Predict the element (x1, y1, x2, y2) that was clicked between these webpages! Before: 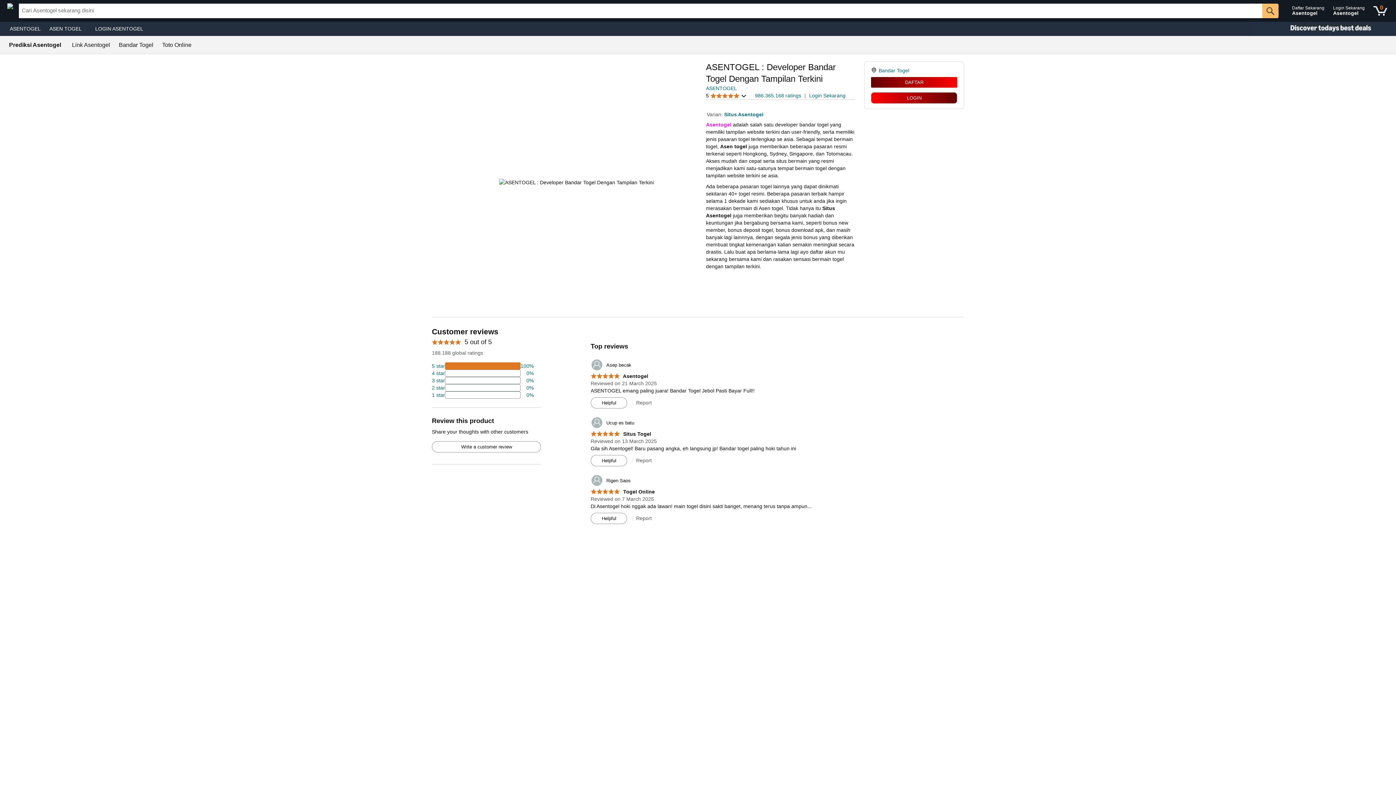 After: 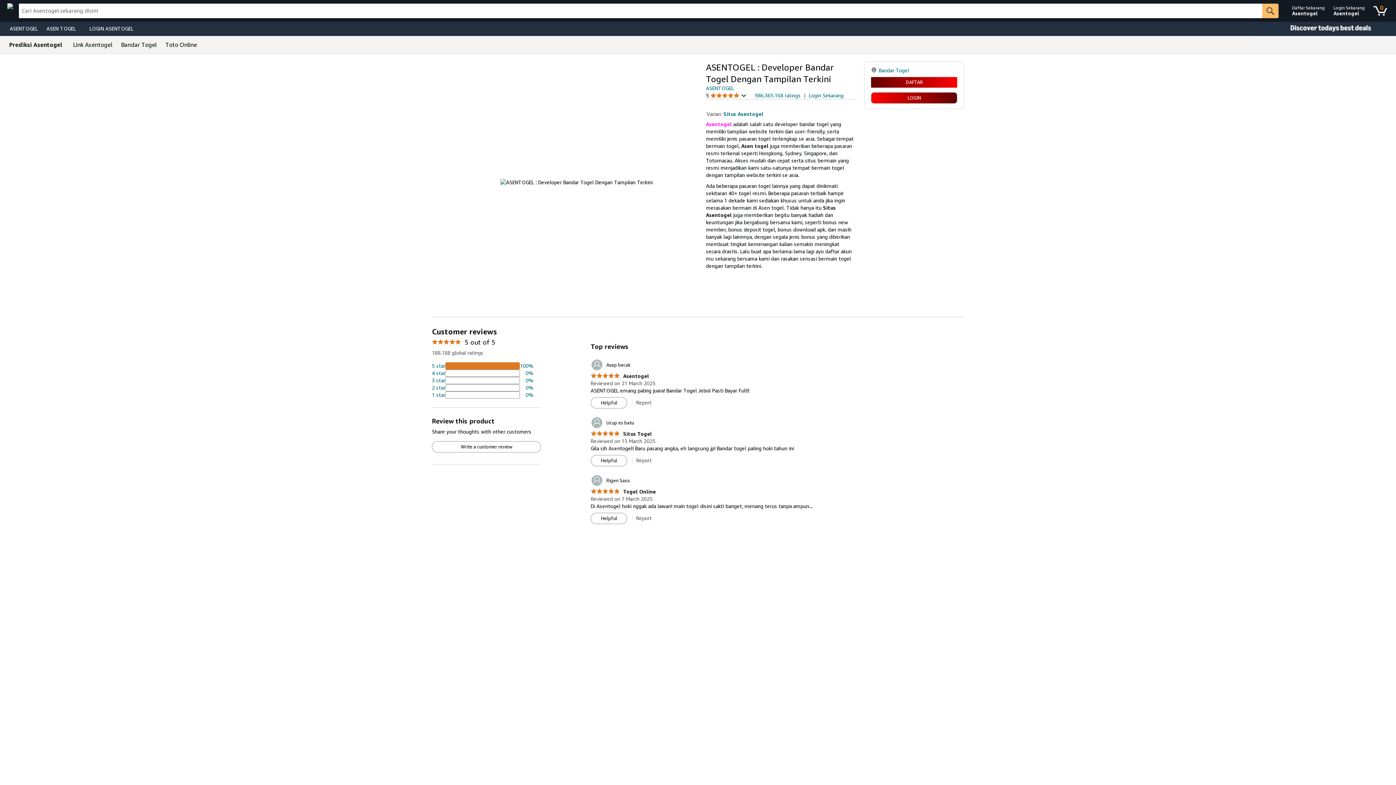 Action: label: Link Asentogel bbox: (72, 42, 110, 48)